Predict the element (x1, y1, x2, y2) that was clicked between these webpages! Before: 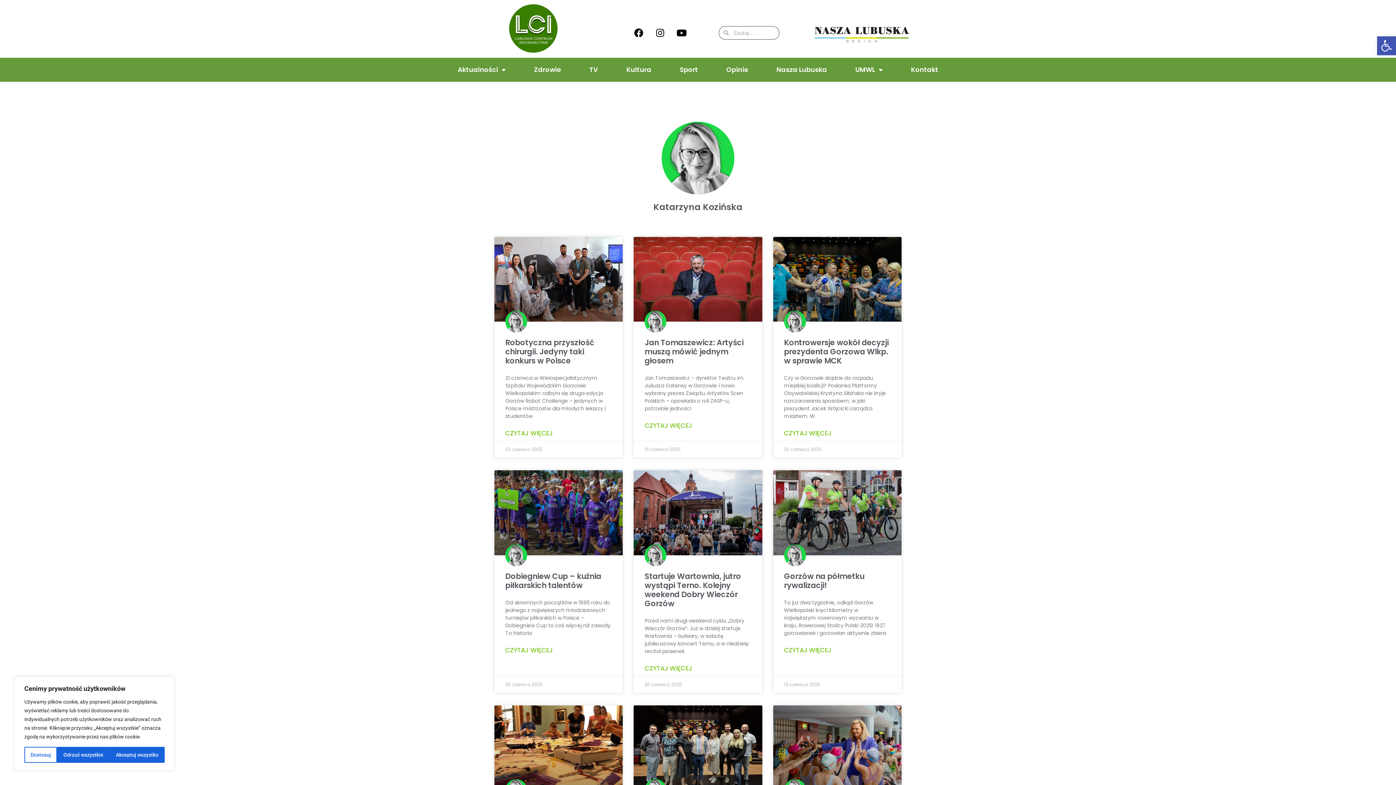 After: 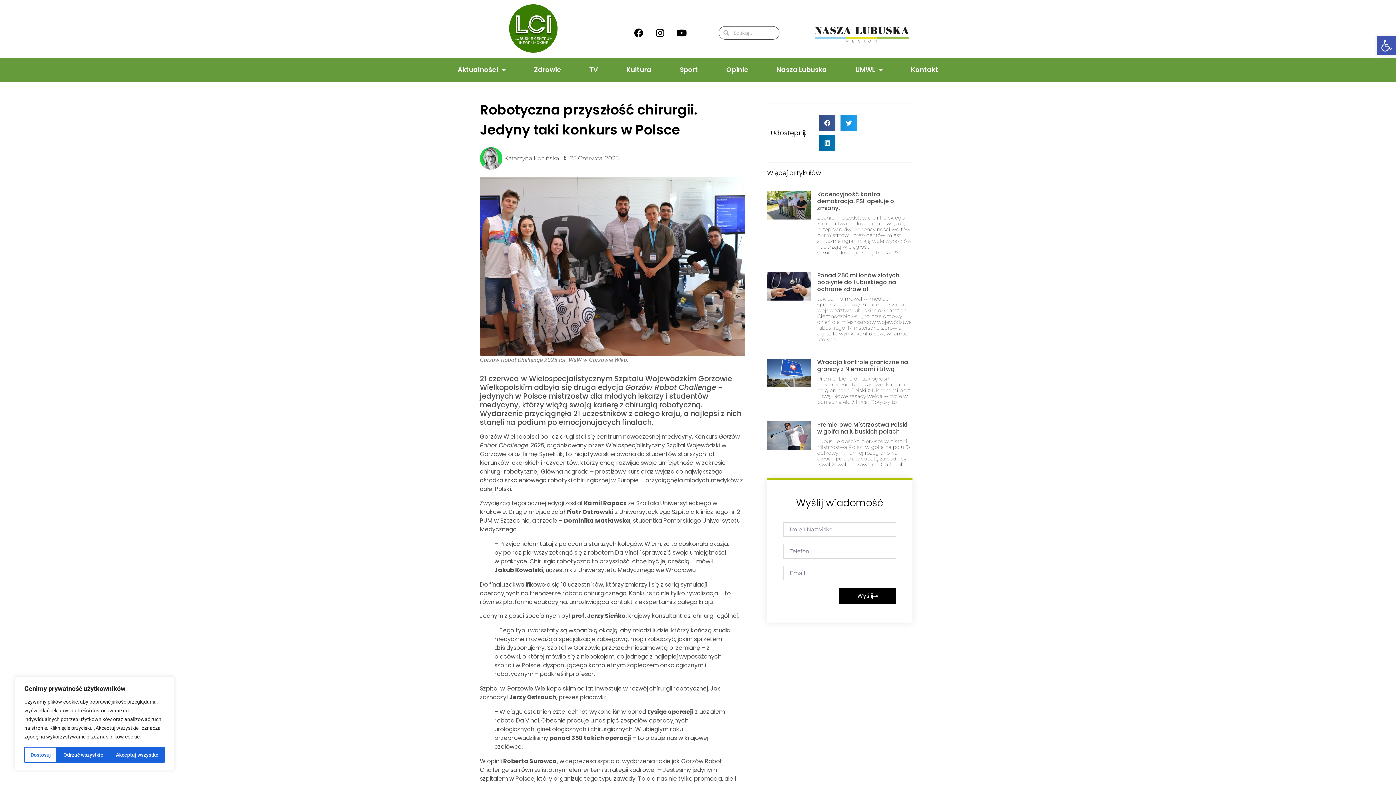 Action: bbox: (505, 337, 594, 366) label: Robotyczna przyszłość chirurgii. Jedyny taki konkurs w Polsce